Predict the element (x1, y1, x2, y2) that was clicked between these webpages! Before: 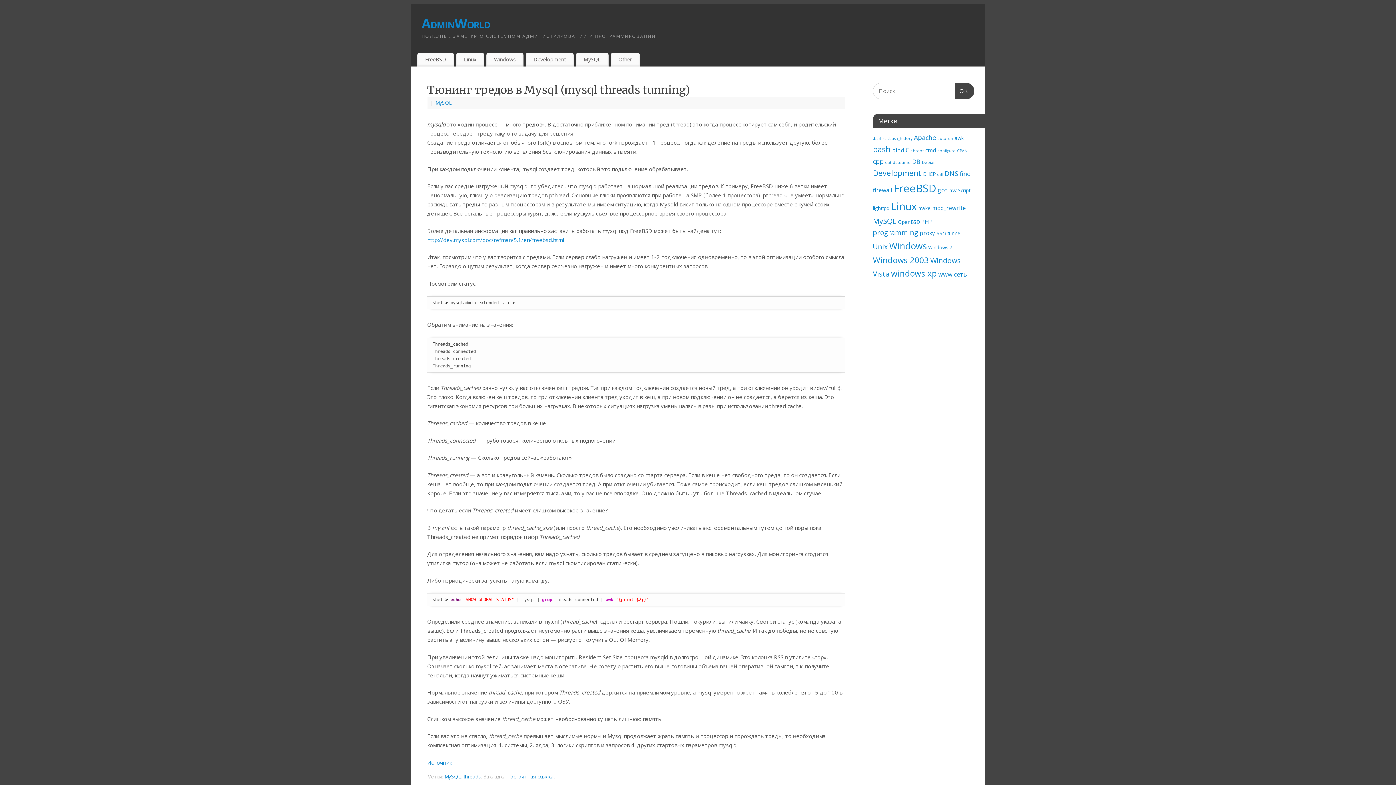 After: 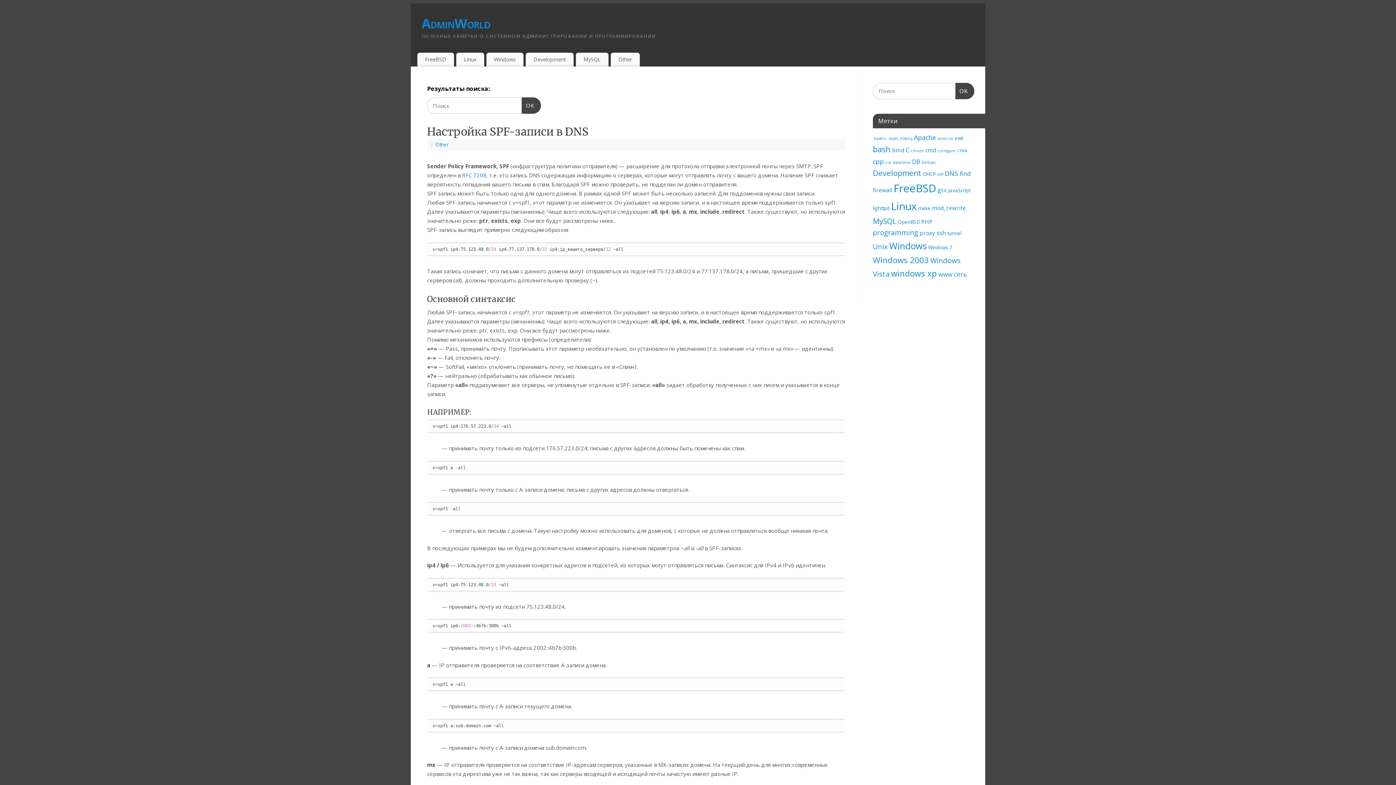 Action: label: Поиск
OK bbox: (955, 83, 974, 99)